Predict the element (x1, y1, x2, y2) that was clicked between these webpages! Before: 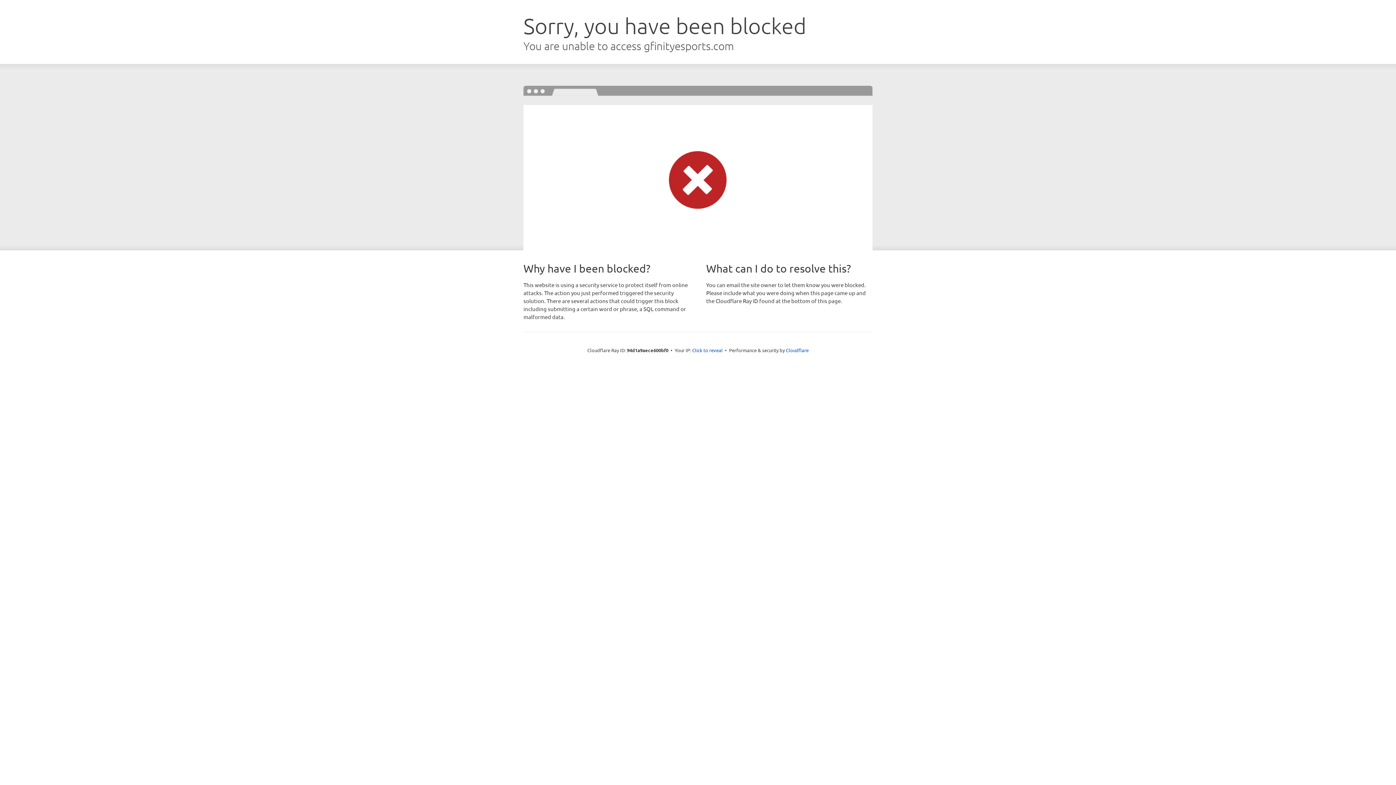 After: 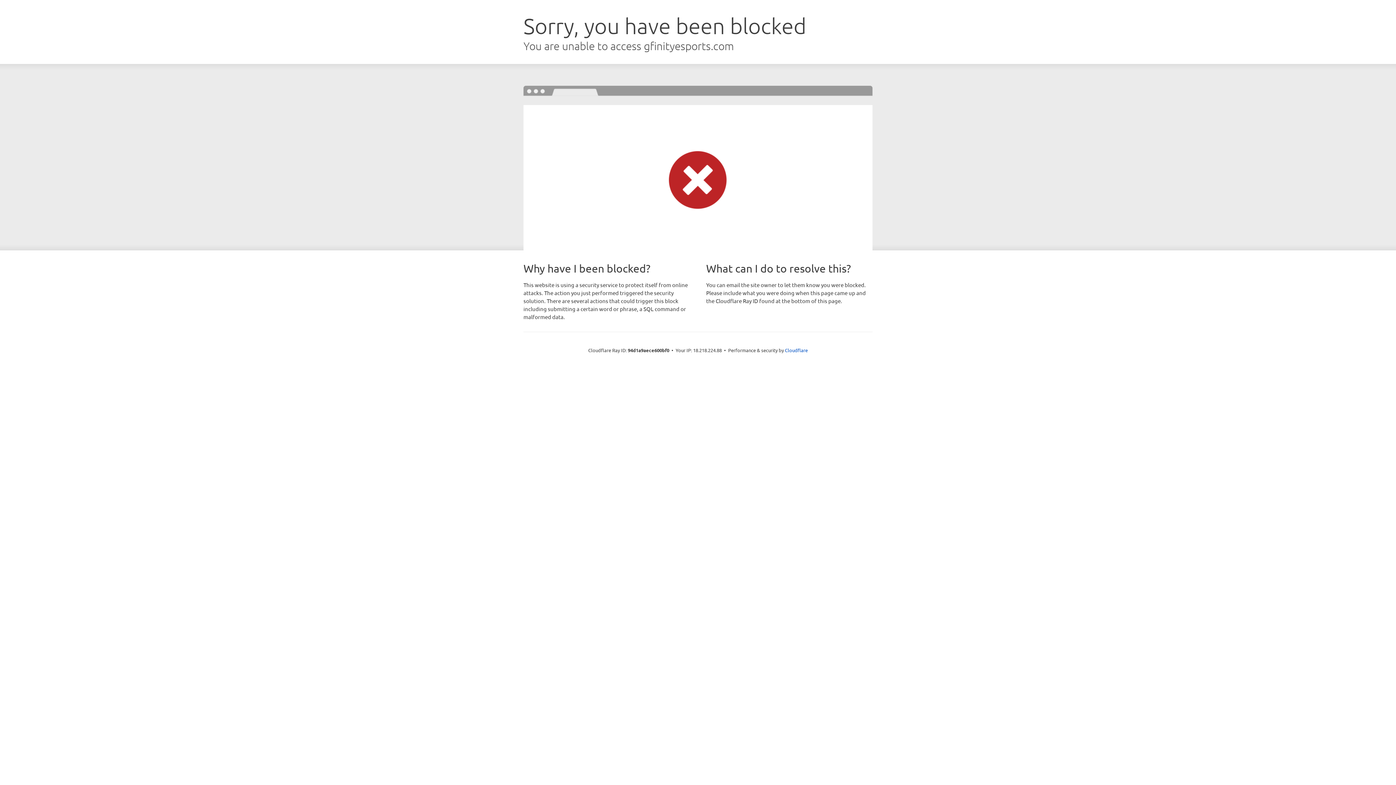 Action: bbox: (692, 346, 722, 353) label: Click to reveal